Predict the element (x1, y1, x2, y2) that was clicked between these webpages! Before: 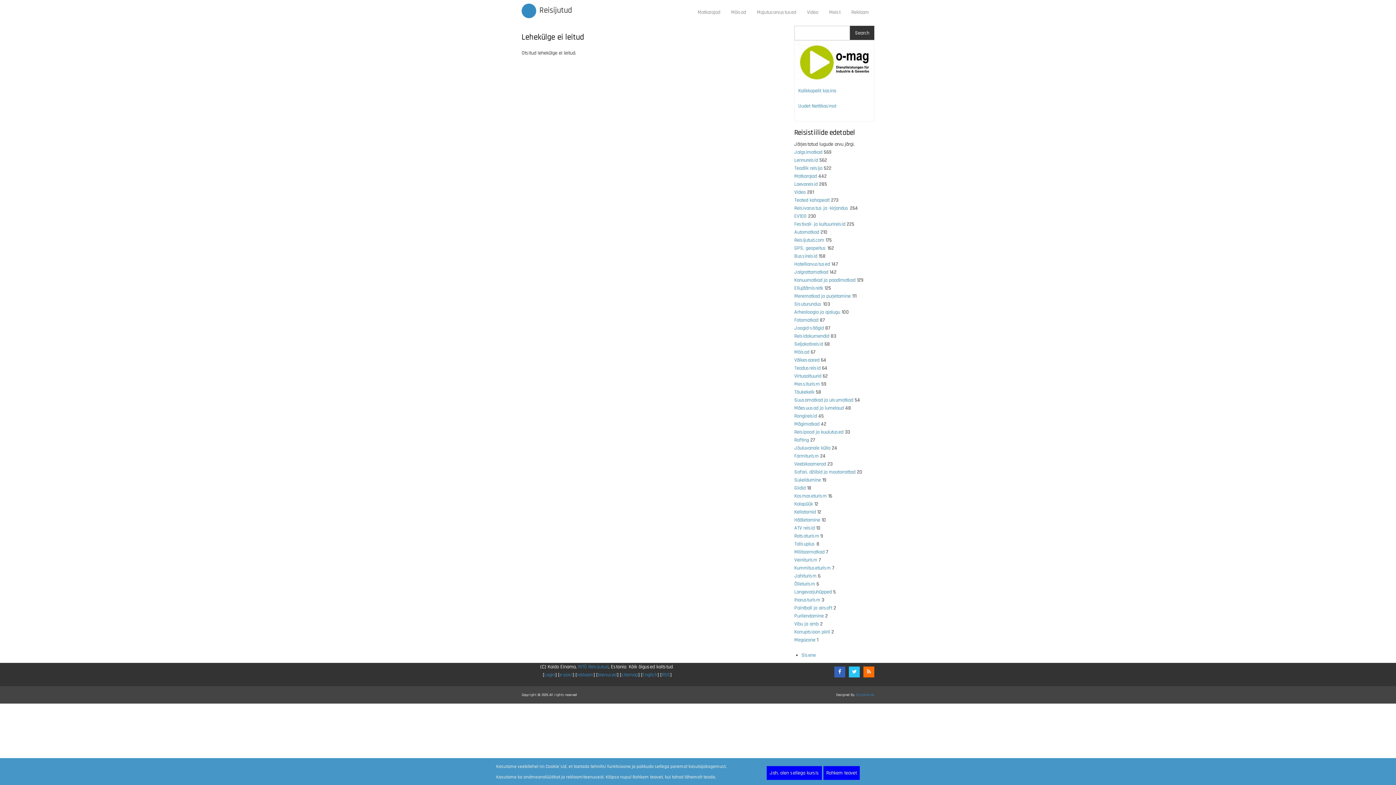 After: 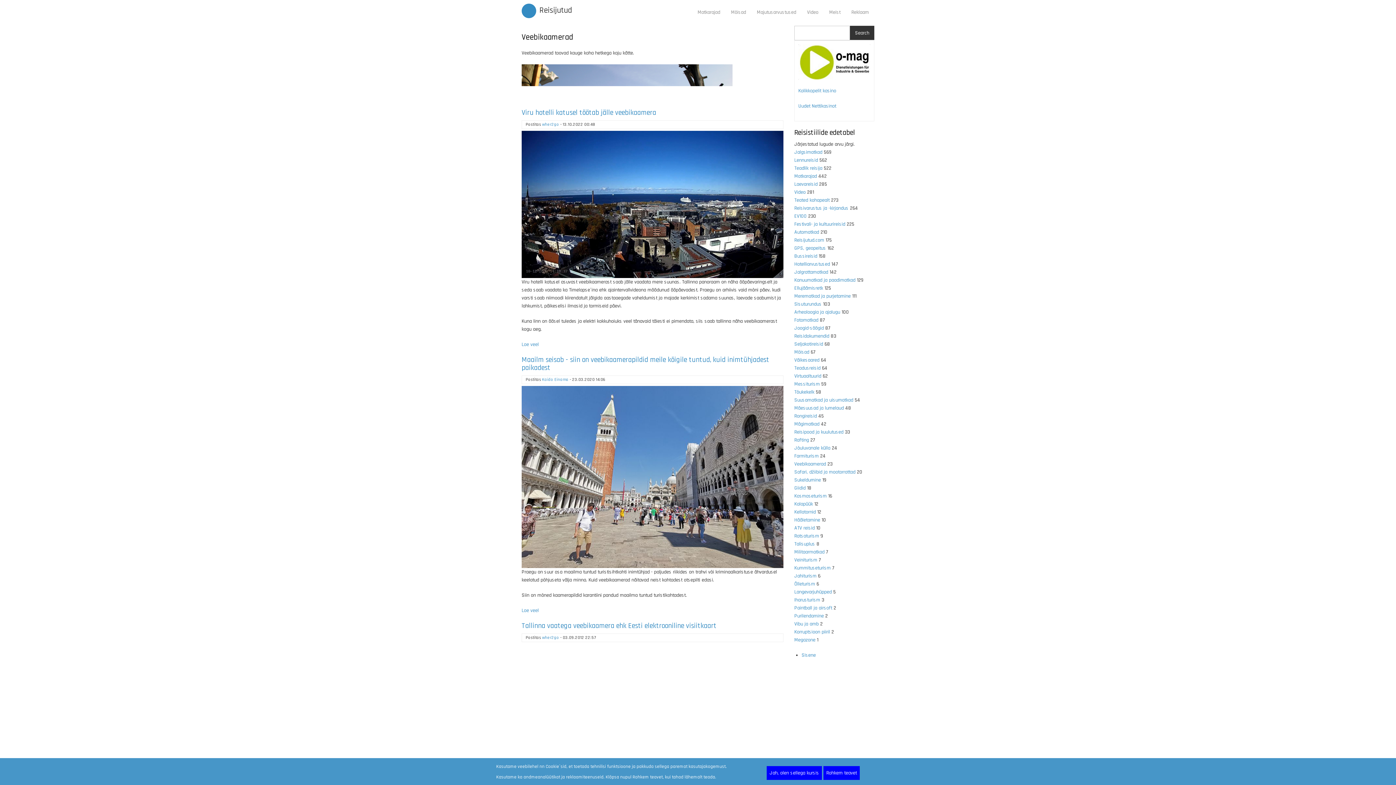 Action: label: Veebikaamerad bbox: (794, 461, 826, 467)